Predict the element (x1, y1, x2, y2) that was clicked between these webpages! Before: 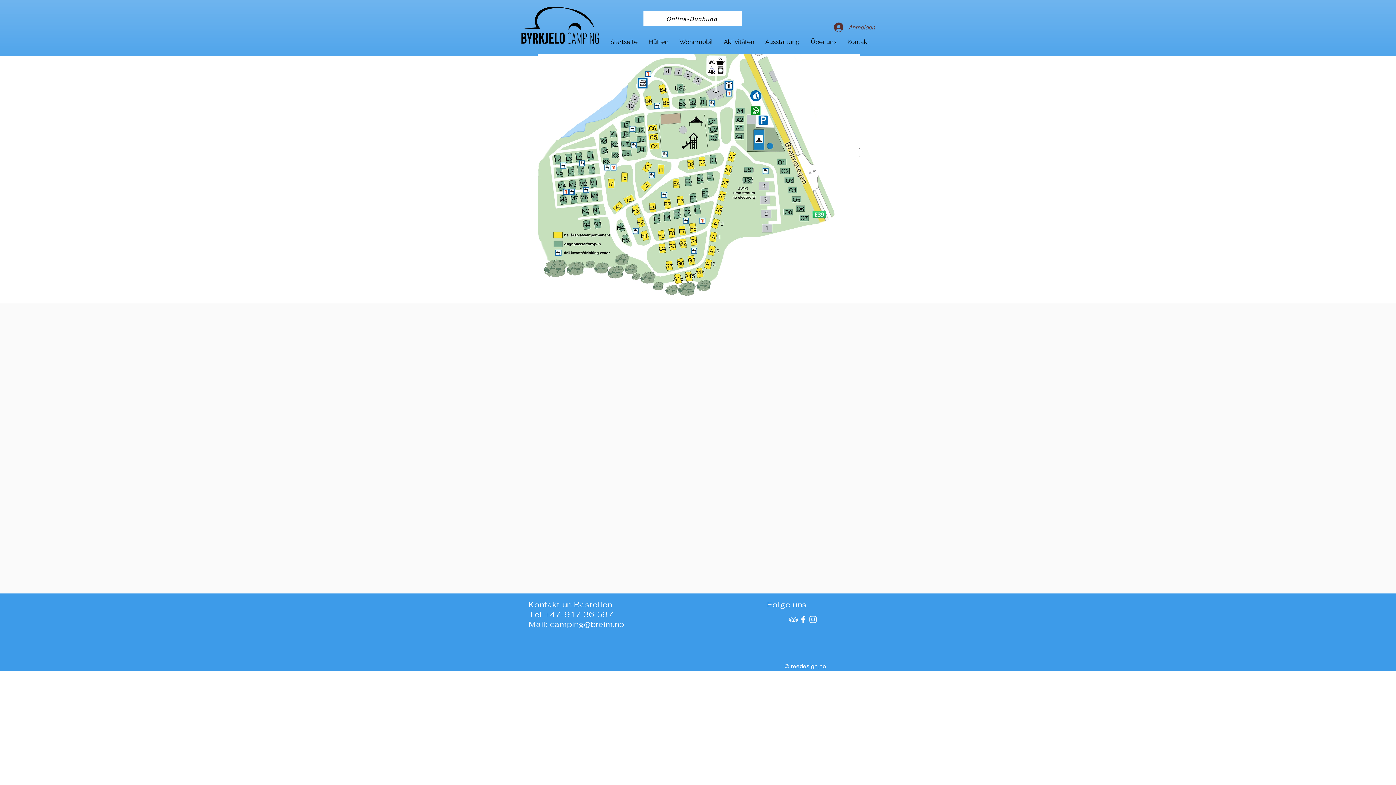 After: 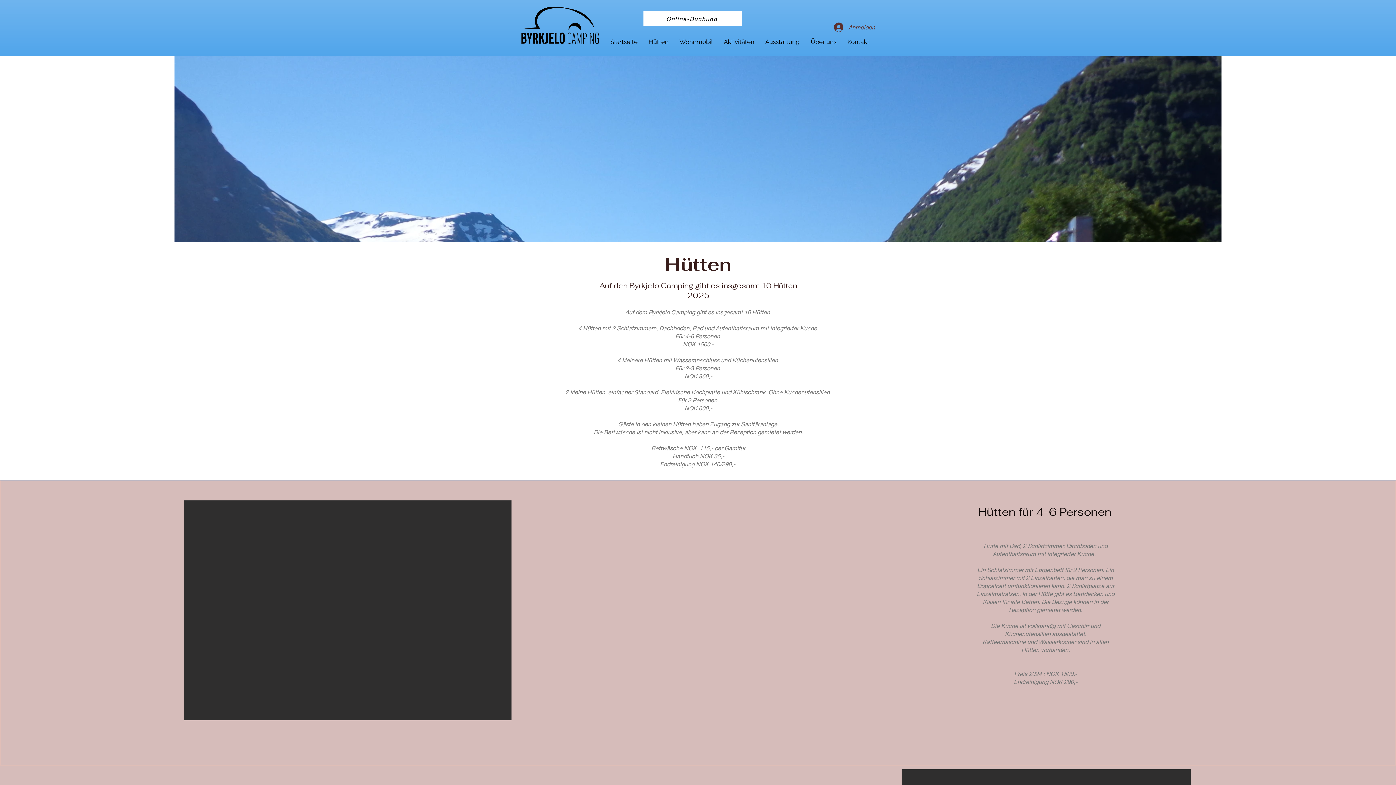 Action: label: Hütten bbox: (643, 37, 674, 45)